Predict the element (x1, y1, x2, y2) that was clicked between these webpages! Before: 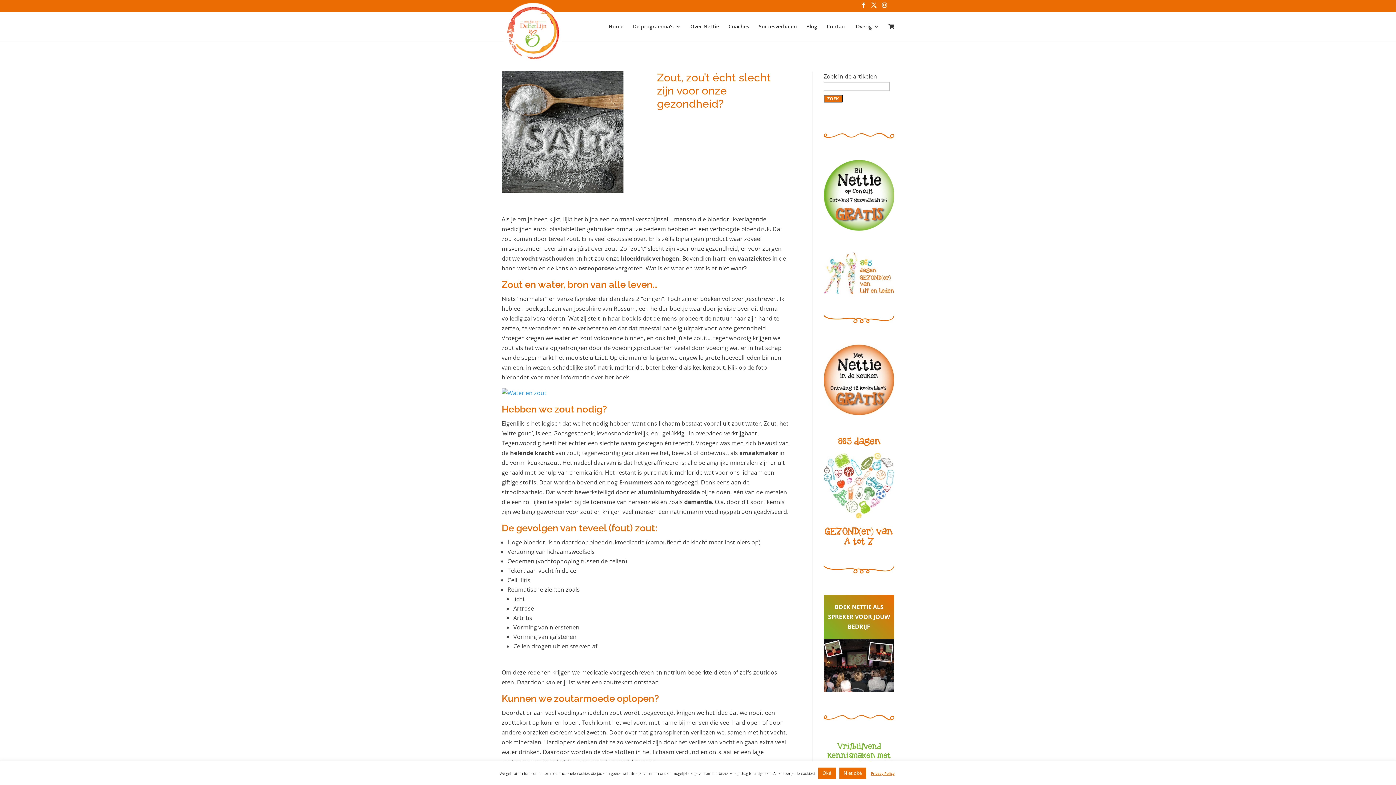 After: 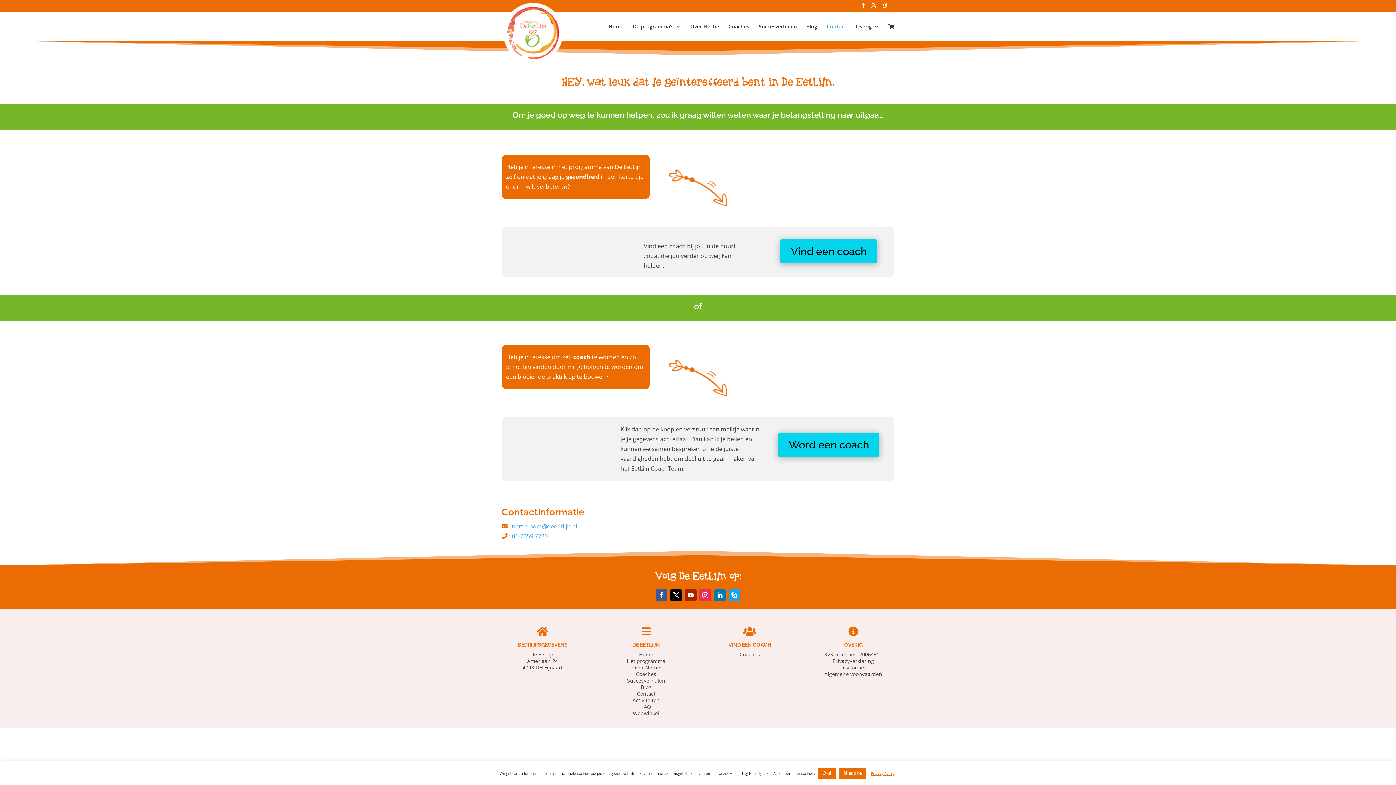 Action: label: Contact bbox: (826, 23, 846, 40)